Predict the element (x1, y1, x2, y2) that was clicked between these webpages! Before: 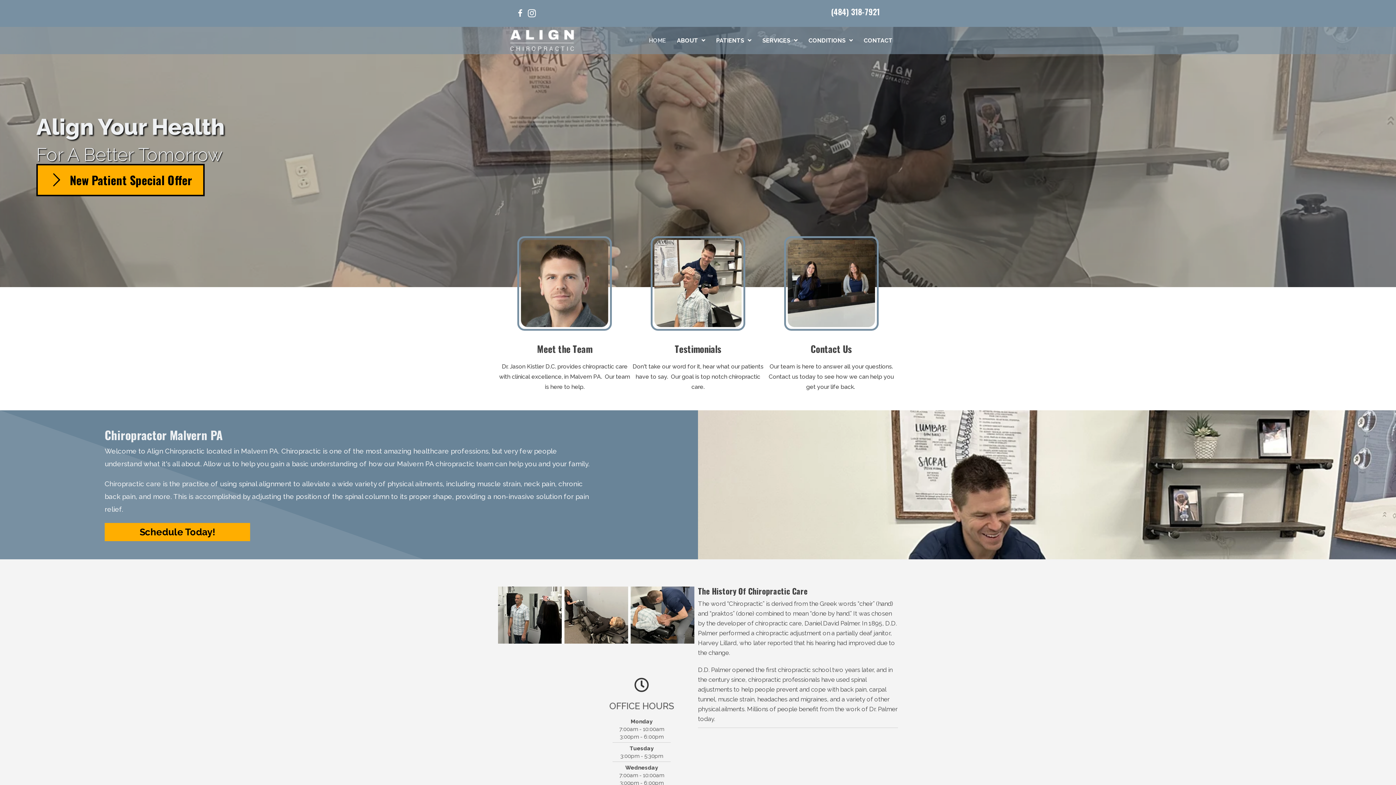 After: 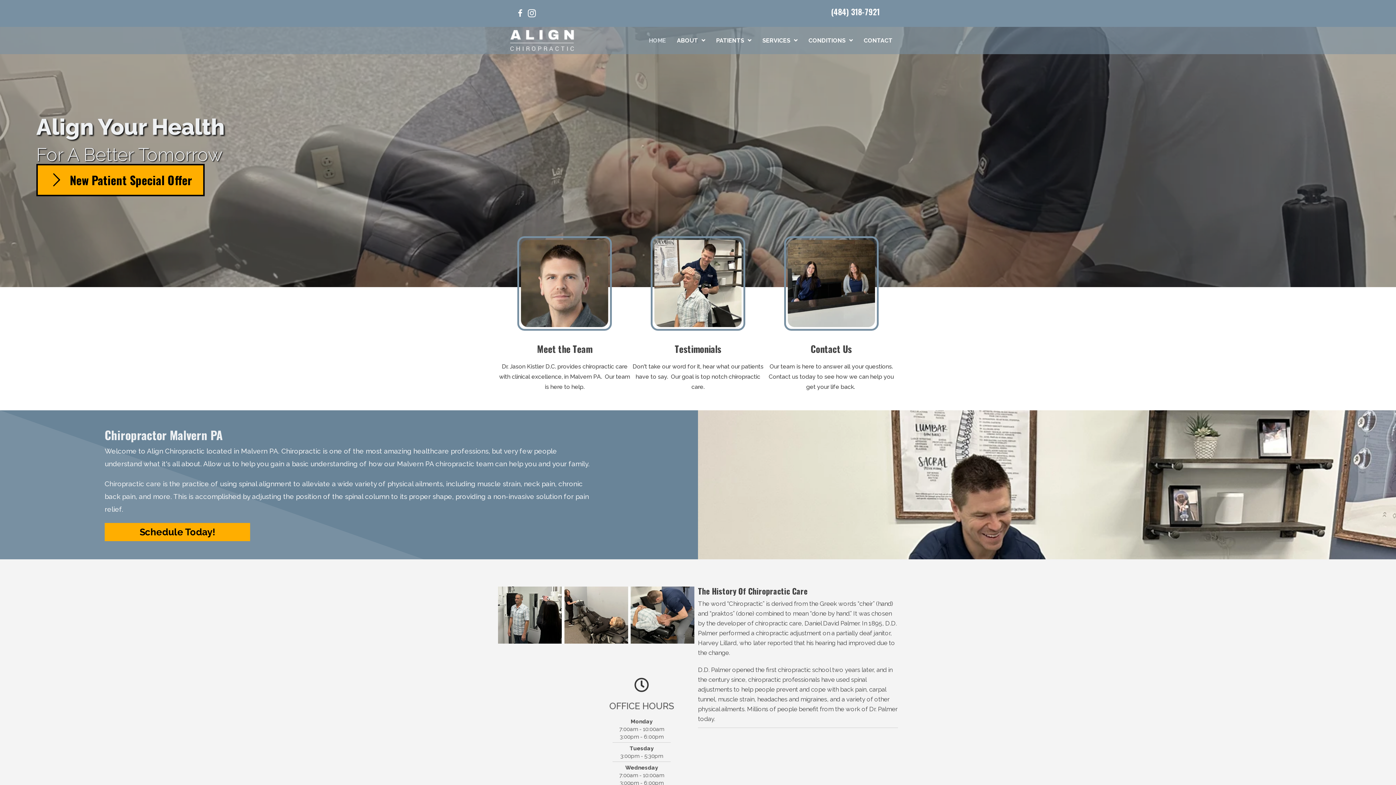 Action: label: Malvern PA chiropractic team bbox: (397, 460, 493, 468)